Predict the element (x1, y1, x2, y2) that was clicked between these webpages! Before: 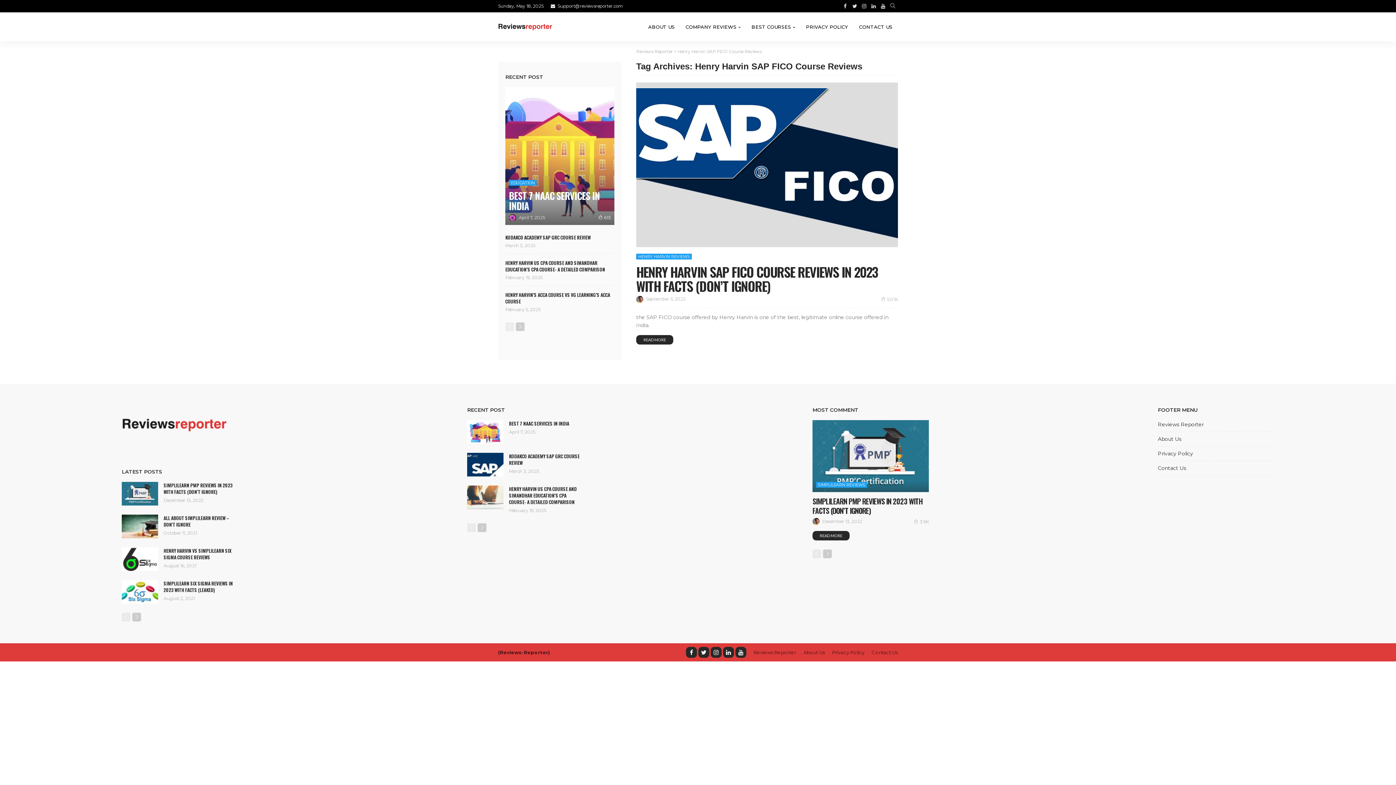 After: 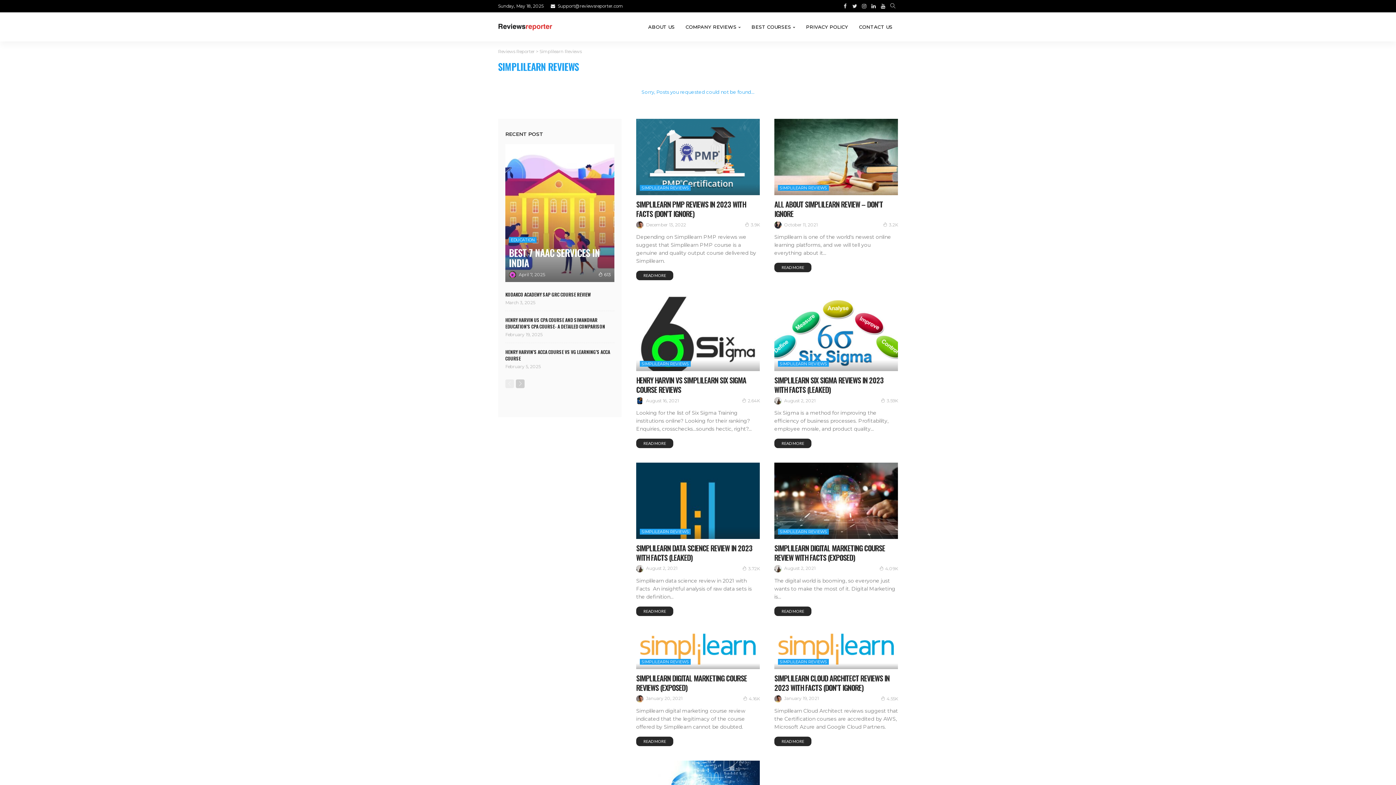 Action: bbox: (816, 482, 867, 487) label: SIMPLILEARN REVIEWS